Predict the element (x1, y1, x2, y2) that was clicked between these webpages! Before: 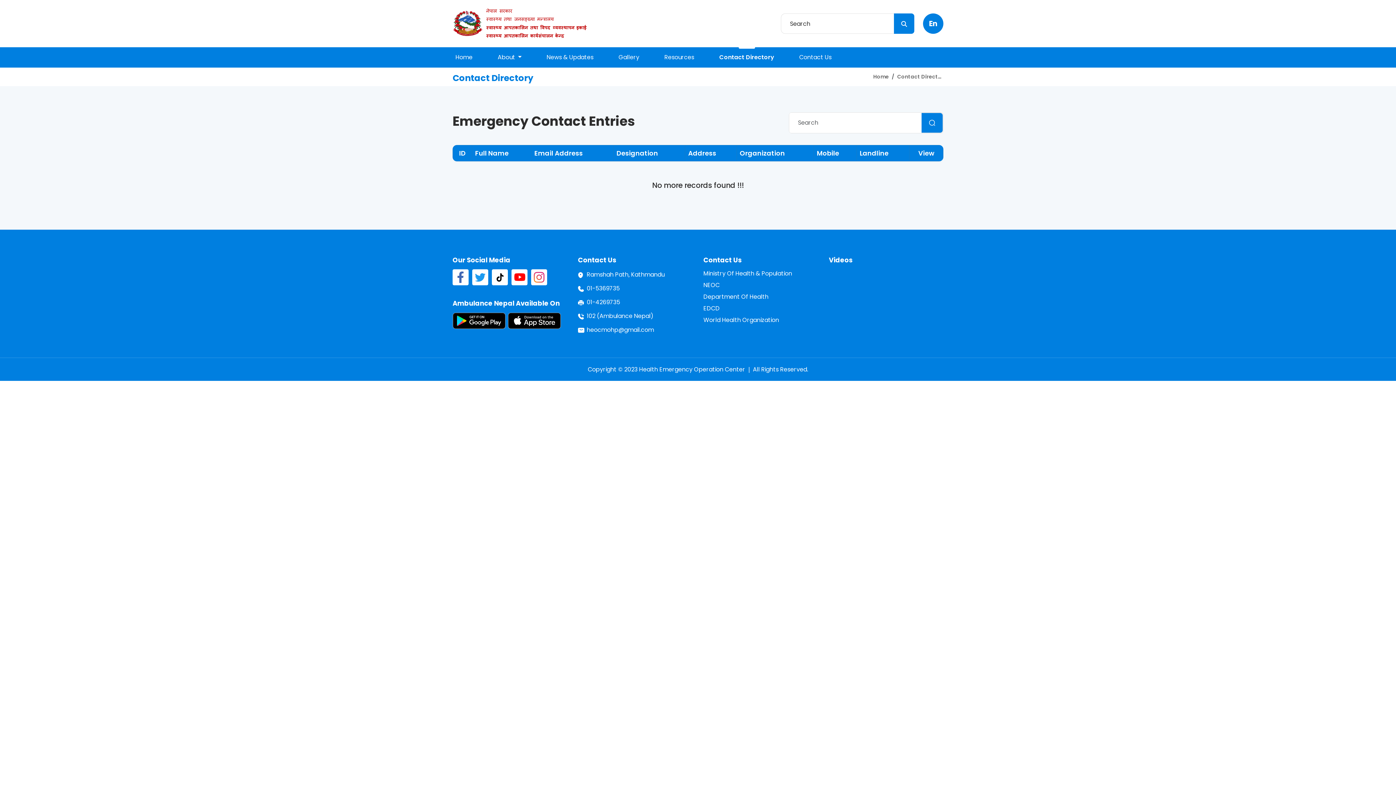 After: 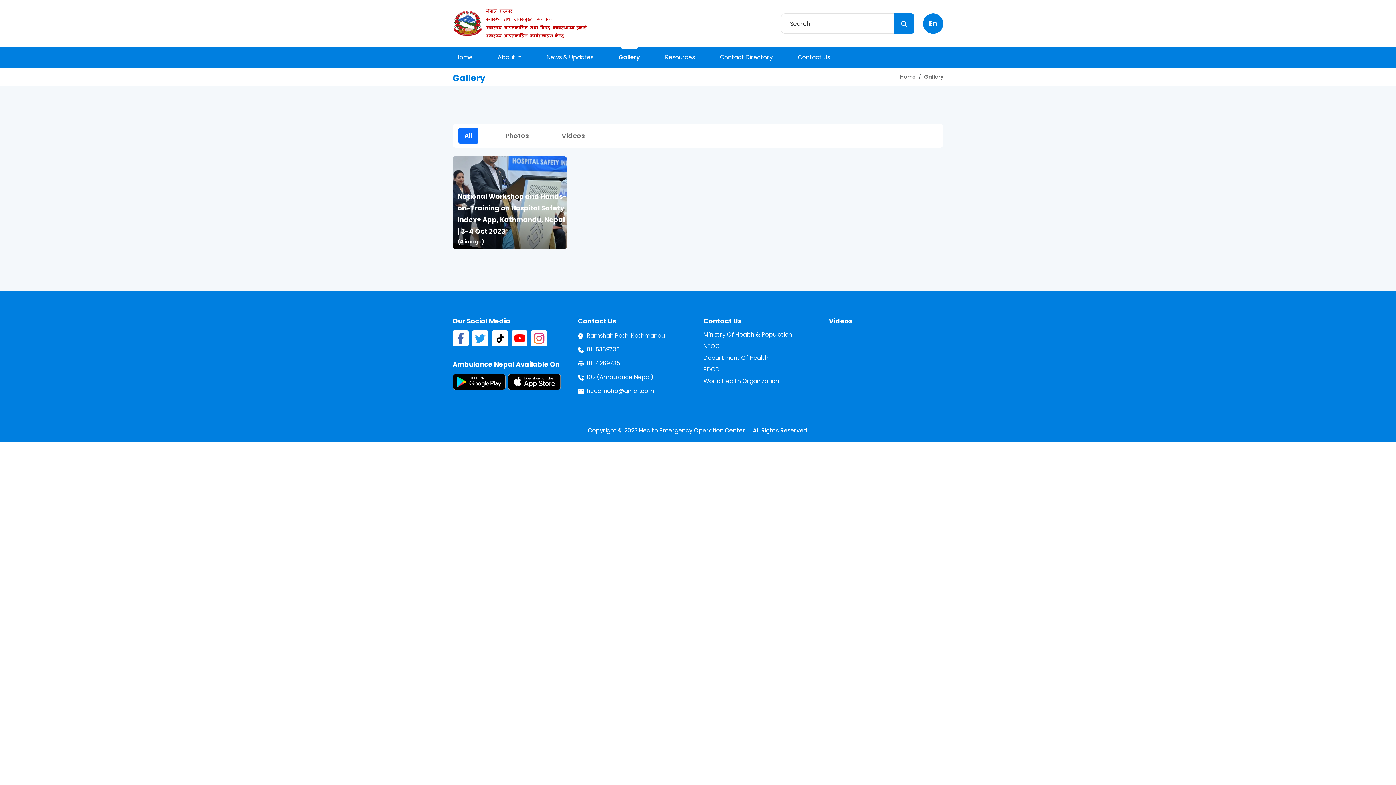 Action: bbox: (615, 50, 642, 64) label: Gallery